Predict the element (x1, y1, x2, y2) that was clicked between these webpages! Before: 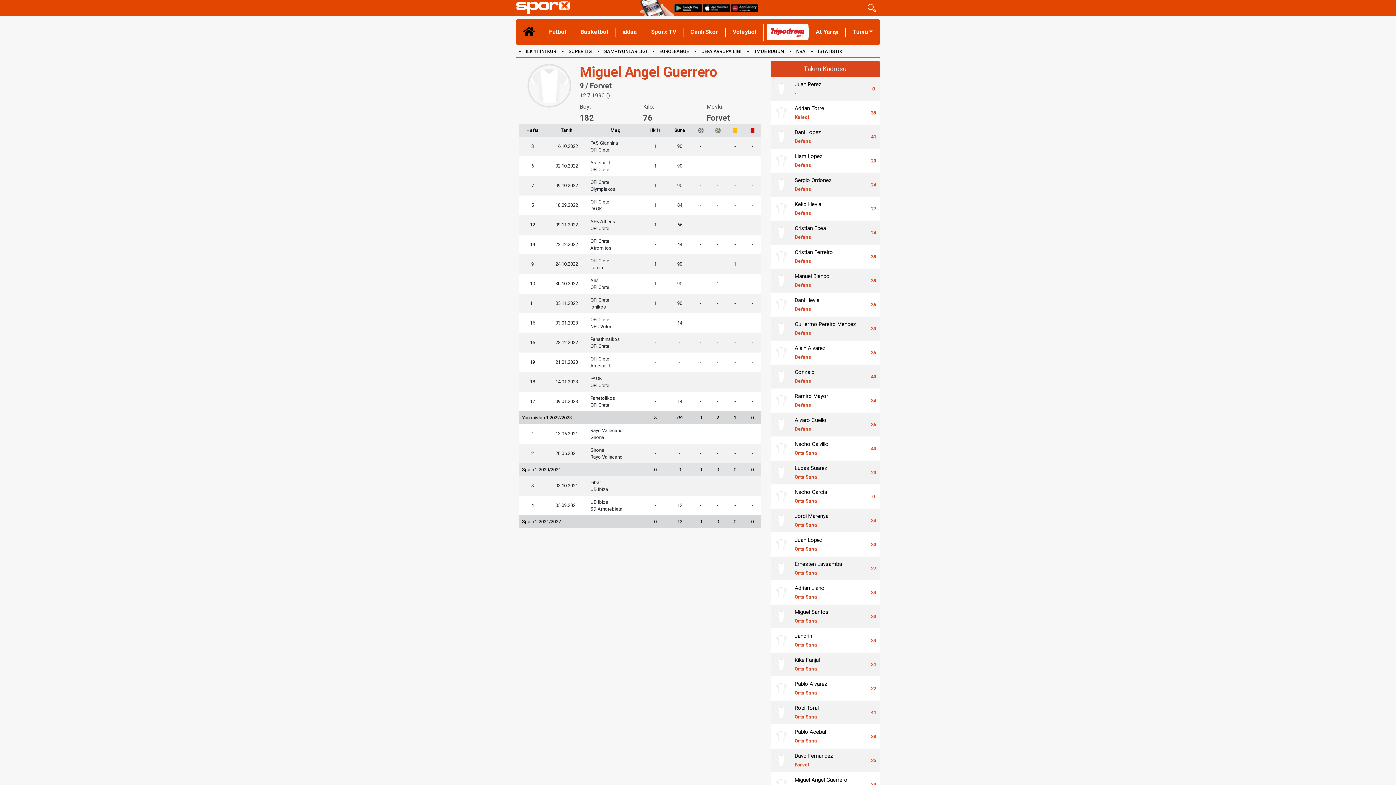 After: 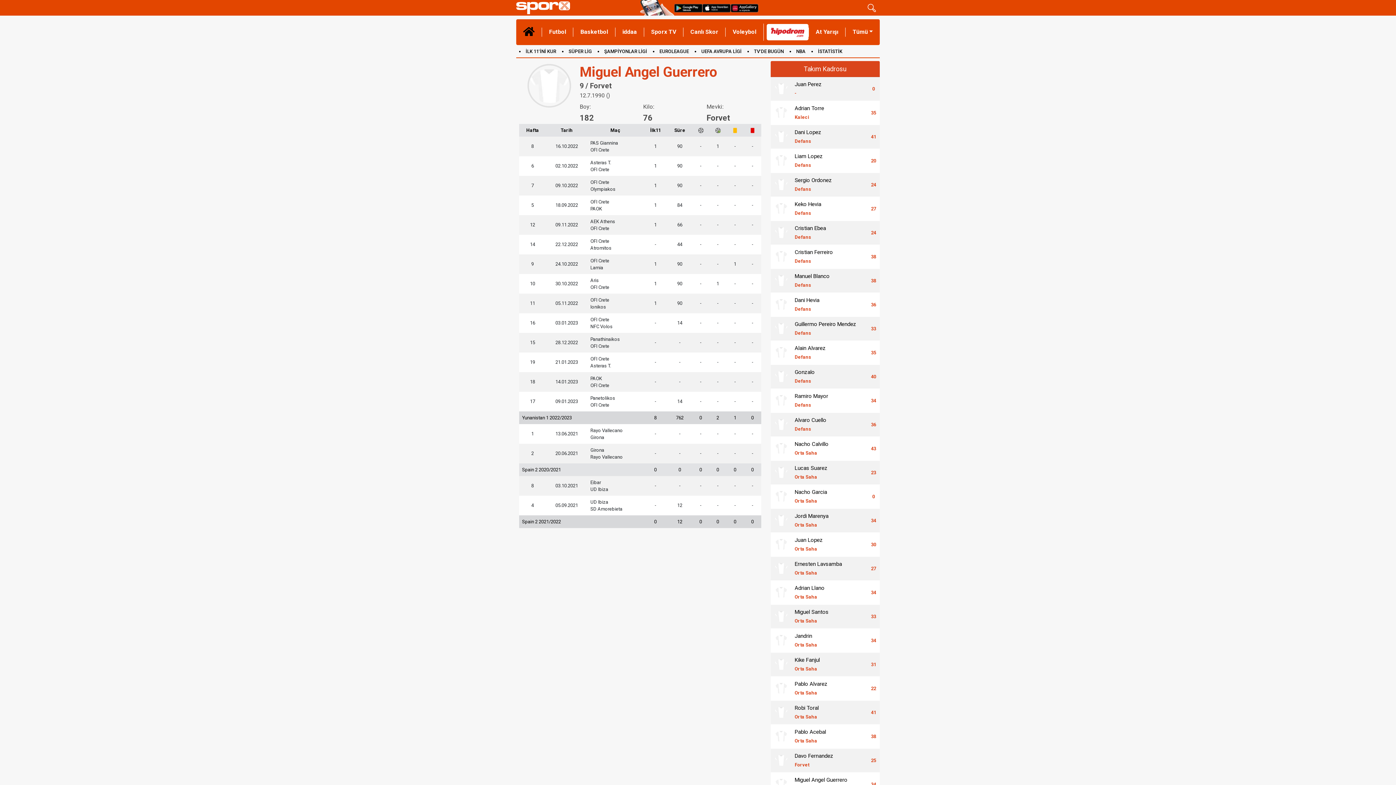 Action: bbox: (773, 514, 789, 527)